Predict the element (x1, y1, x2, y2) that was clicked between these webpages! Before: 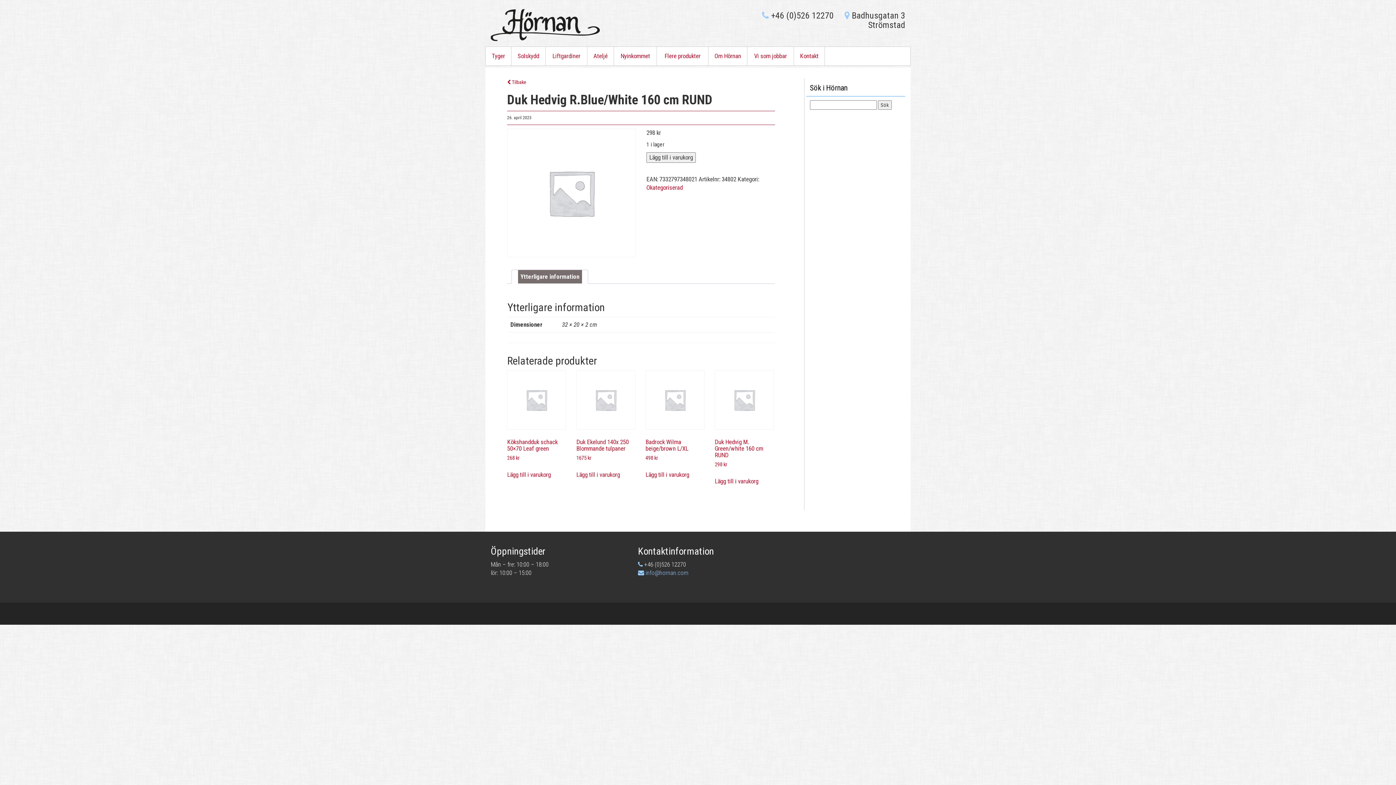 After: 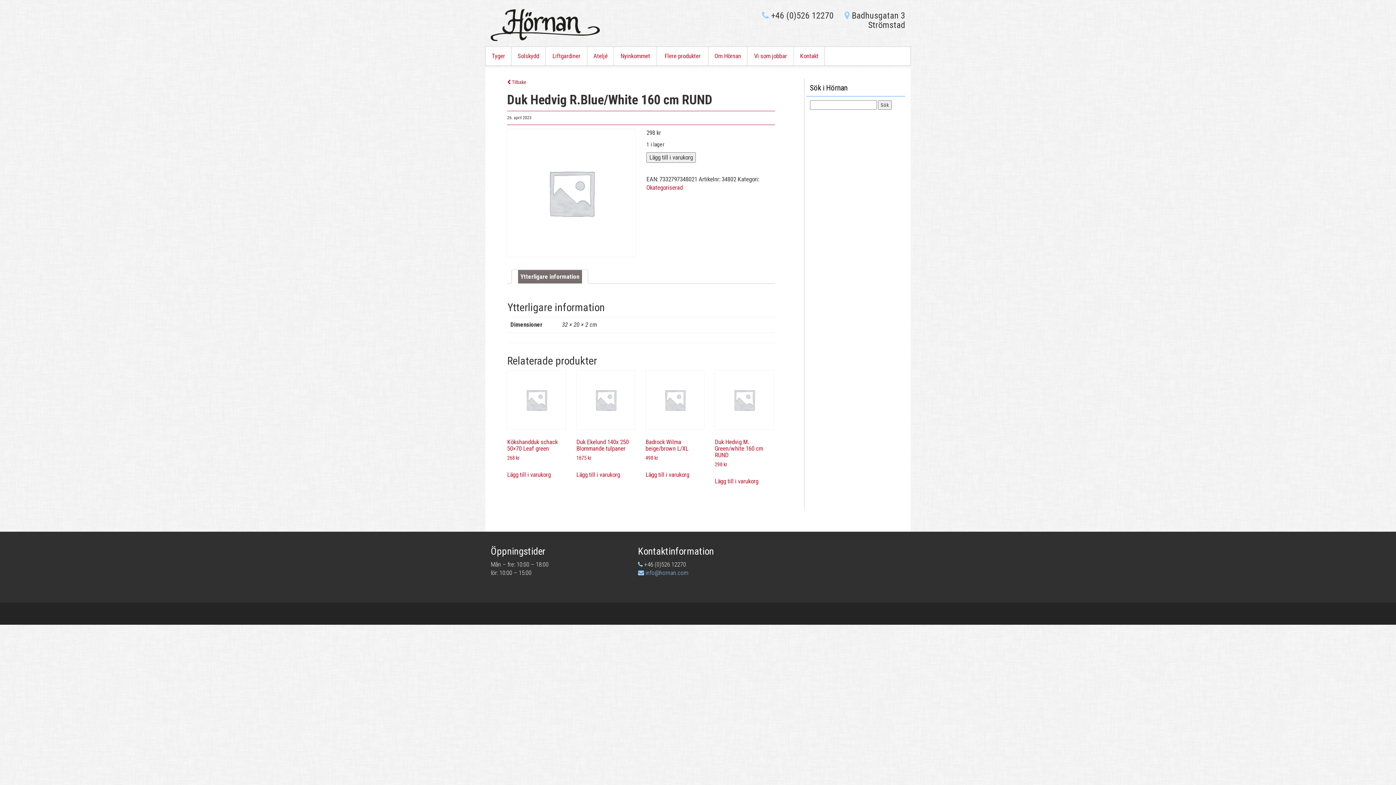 Action: bbox: (518, 270, 582, 283) label: Ytterligare information